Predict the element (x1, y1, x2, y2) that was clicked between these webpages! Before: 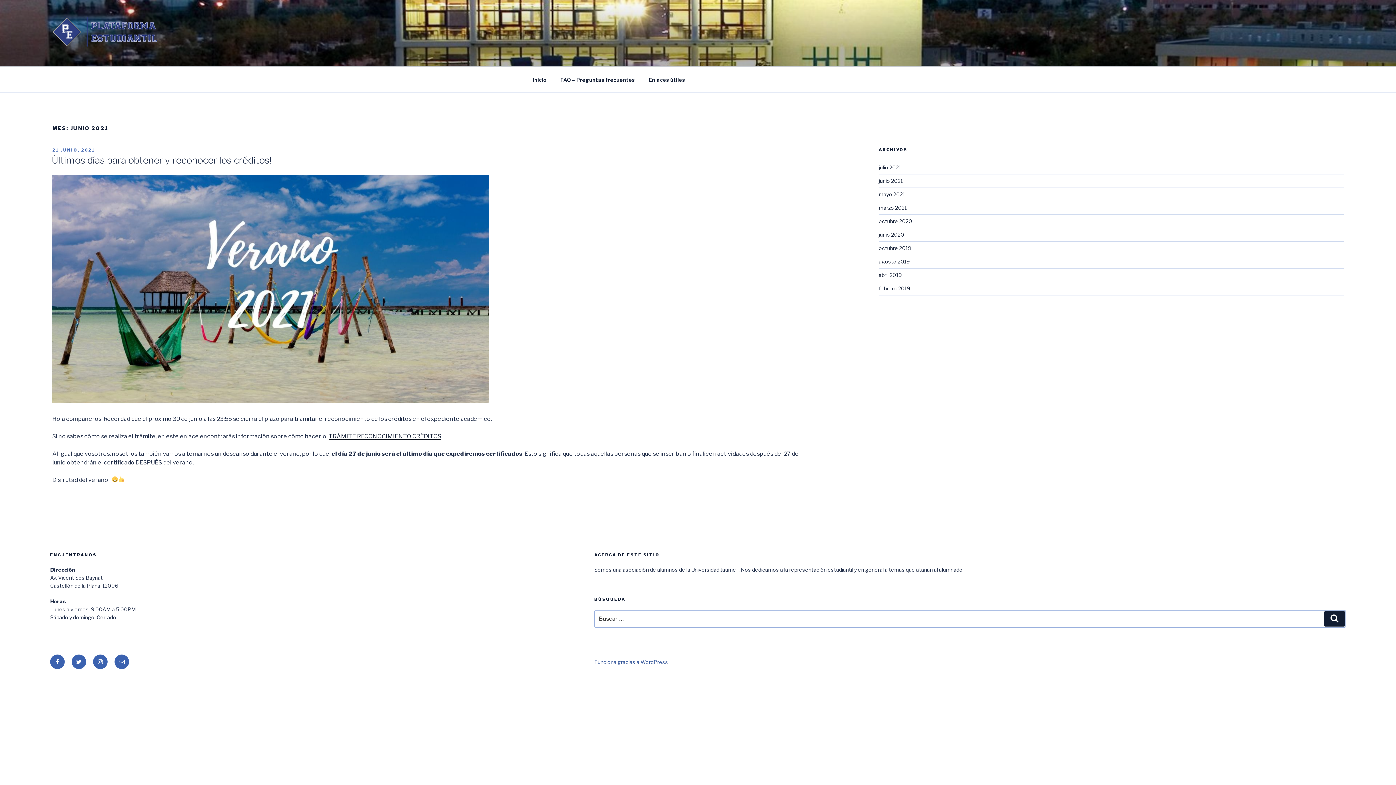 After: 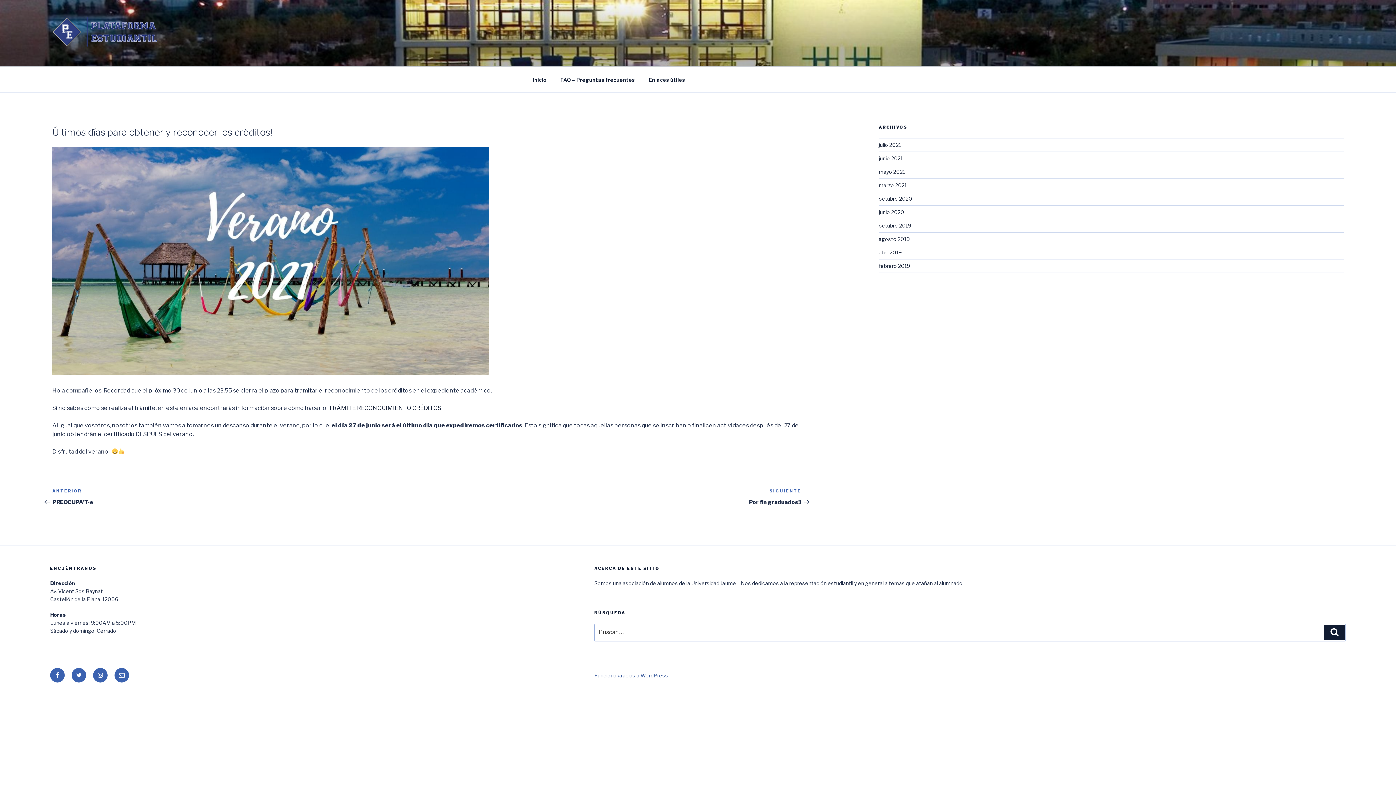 Action: label: Últimos días para obtener y reconocer los créditos! bbox: (51, 154, 271, 165)